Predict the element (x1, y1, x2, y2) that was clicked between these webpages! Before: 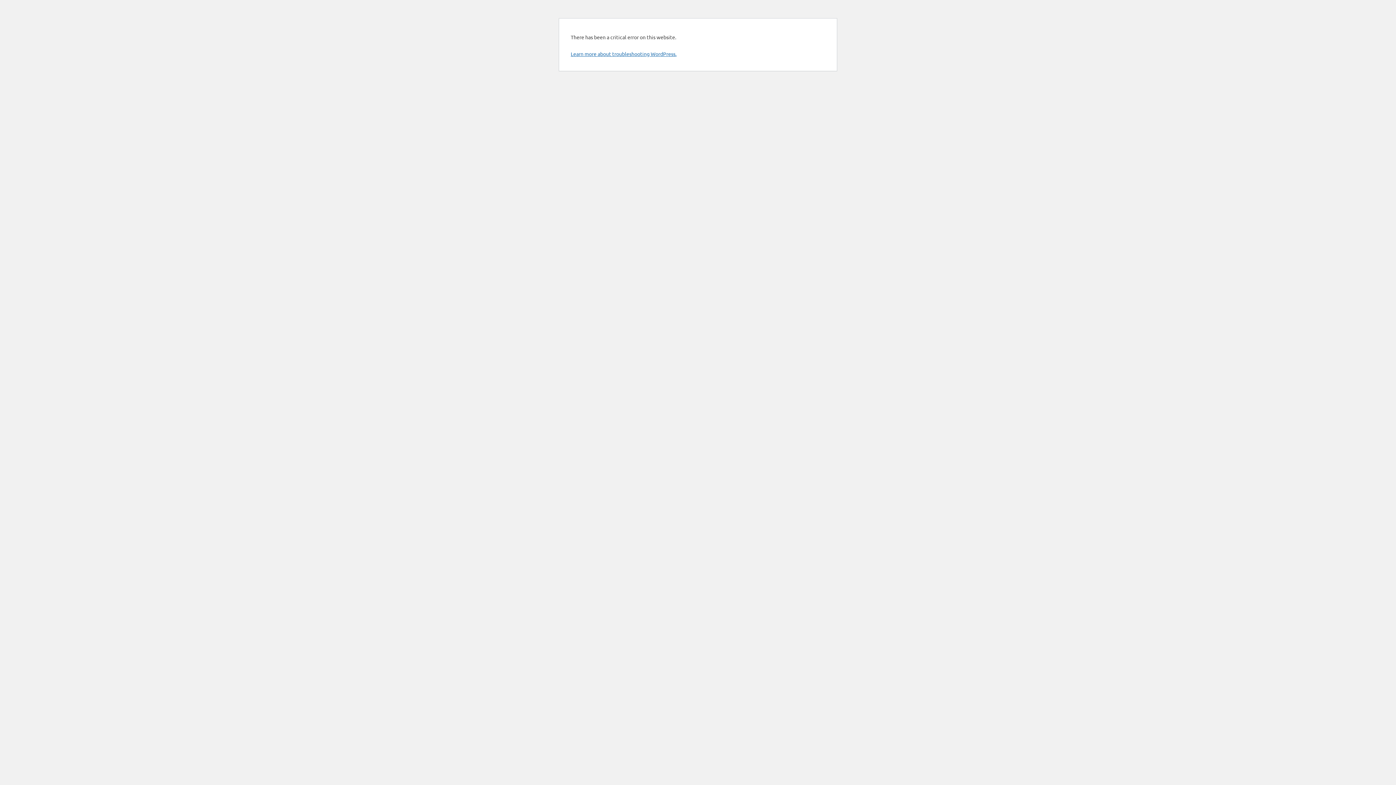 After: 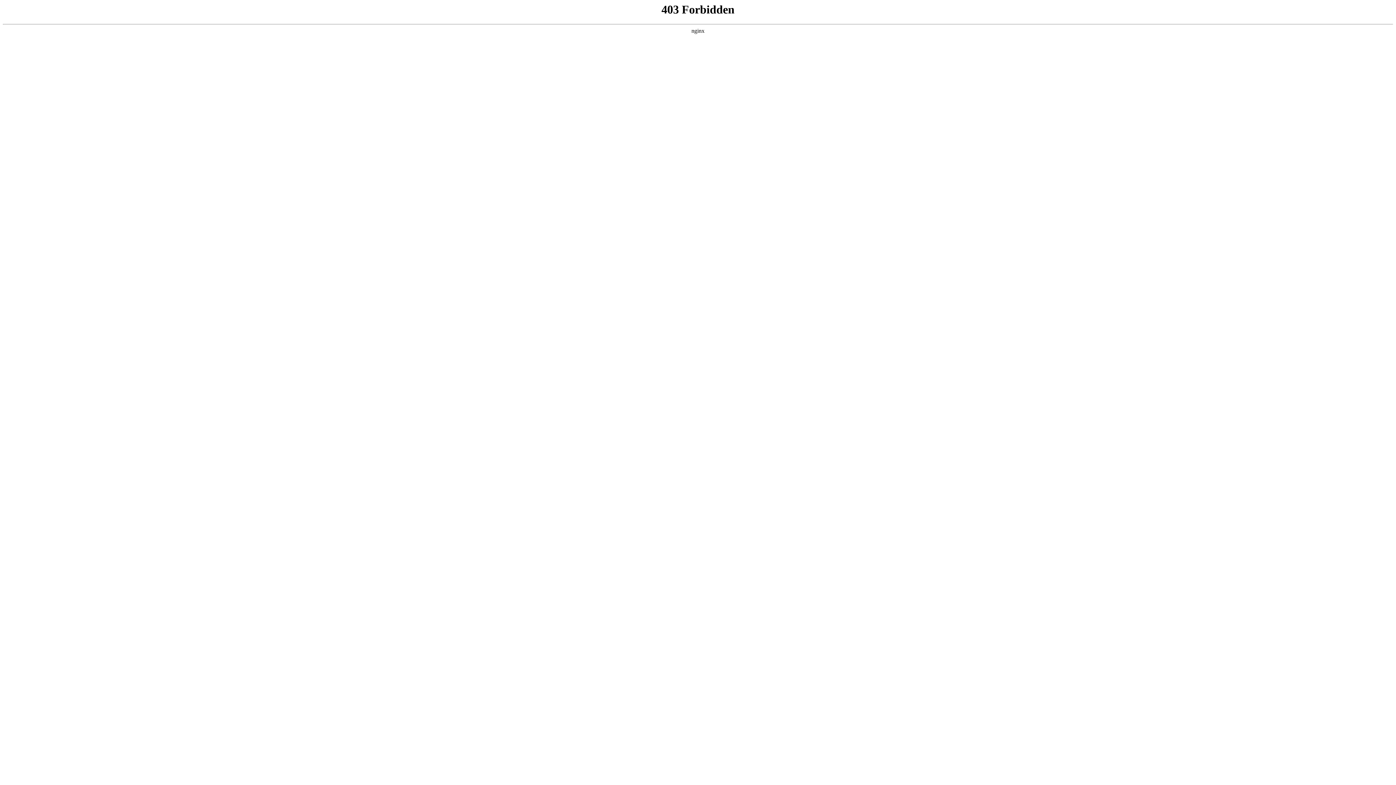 Action: bbox: (570, 50, 676, 57) label: Learn more about troubleshooting WordPress.